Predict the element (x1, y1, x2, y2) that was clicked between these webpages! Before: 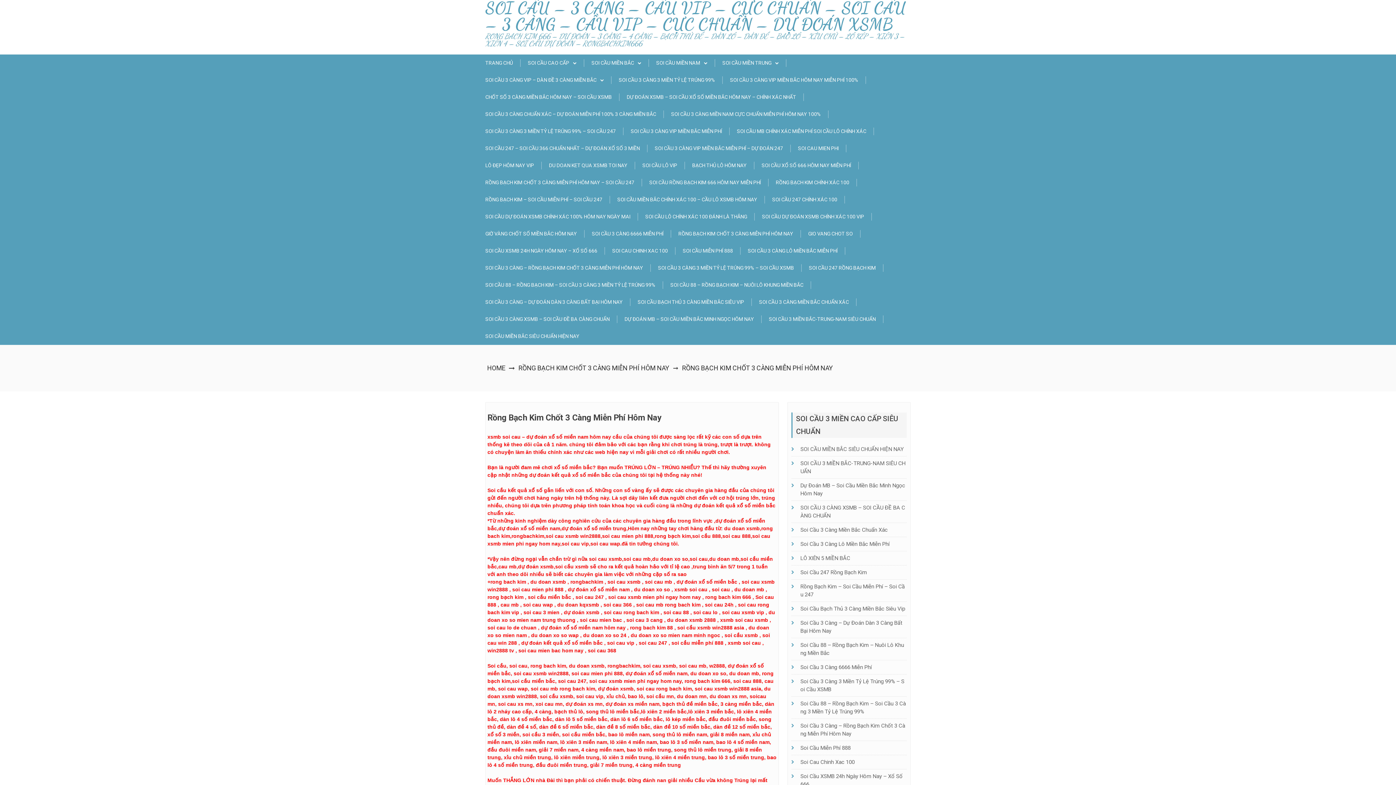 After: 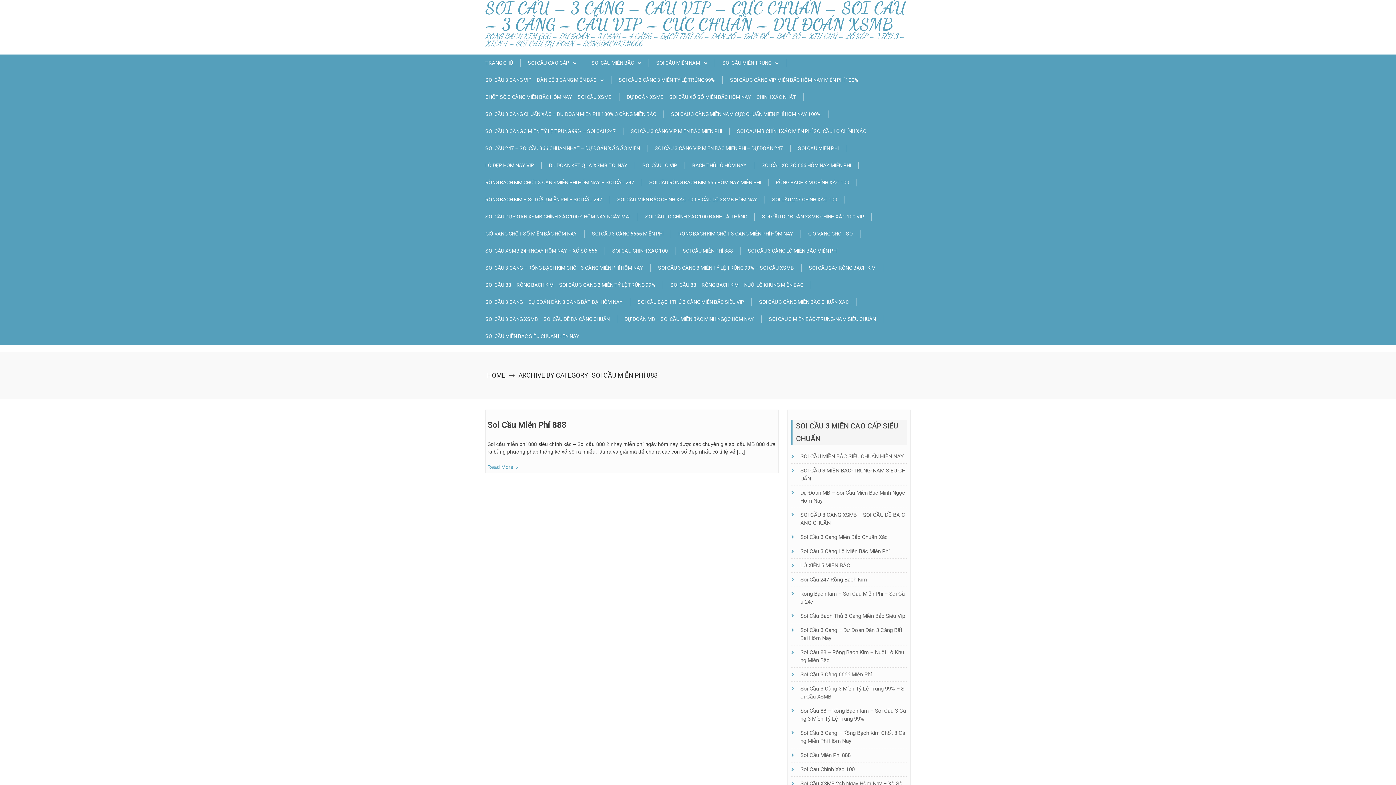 Action: bbox: (682, 247, 740, 254) label: SOI CẦU MIỄN PHÍ 888